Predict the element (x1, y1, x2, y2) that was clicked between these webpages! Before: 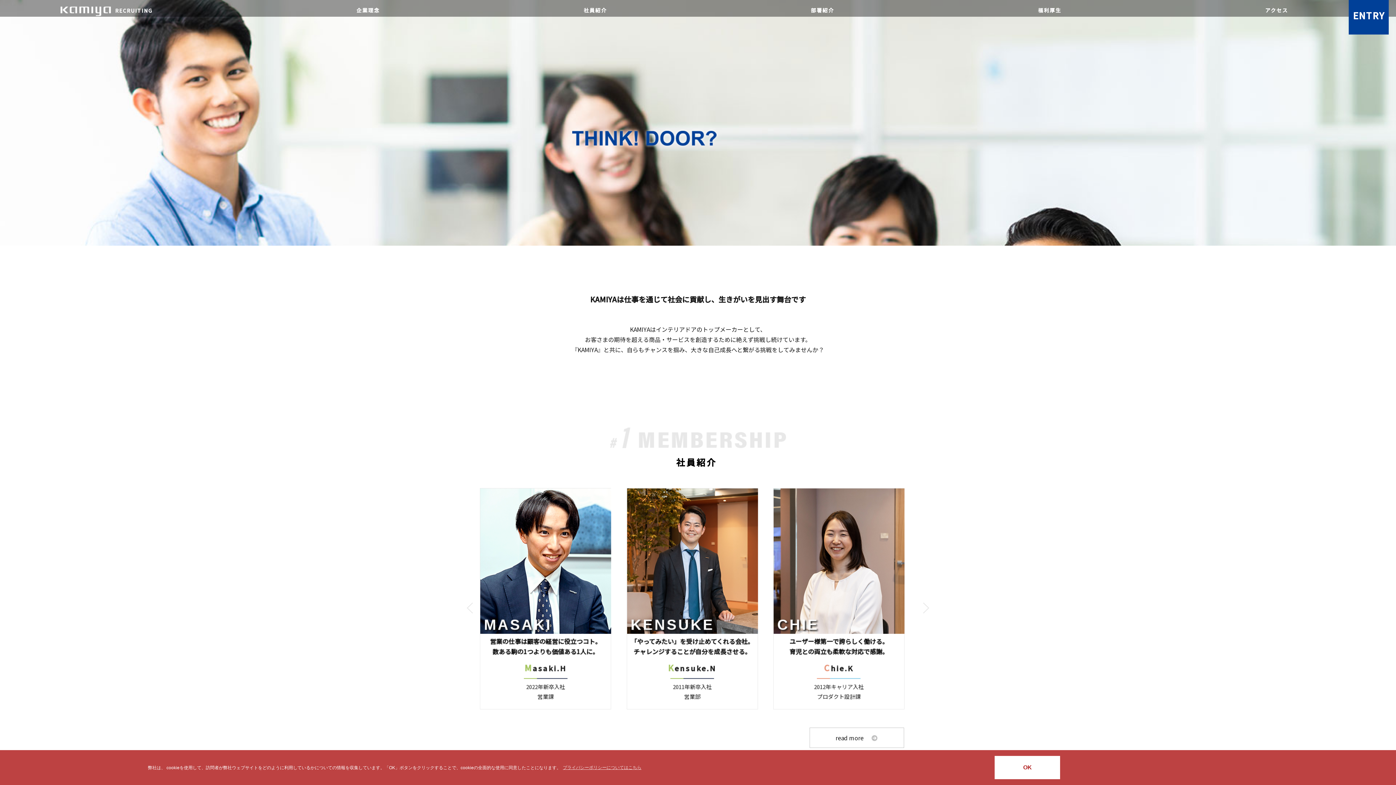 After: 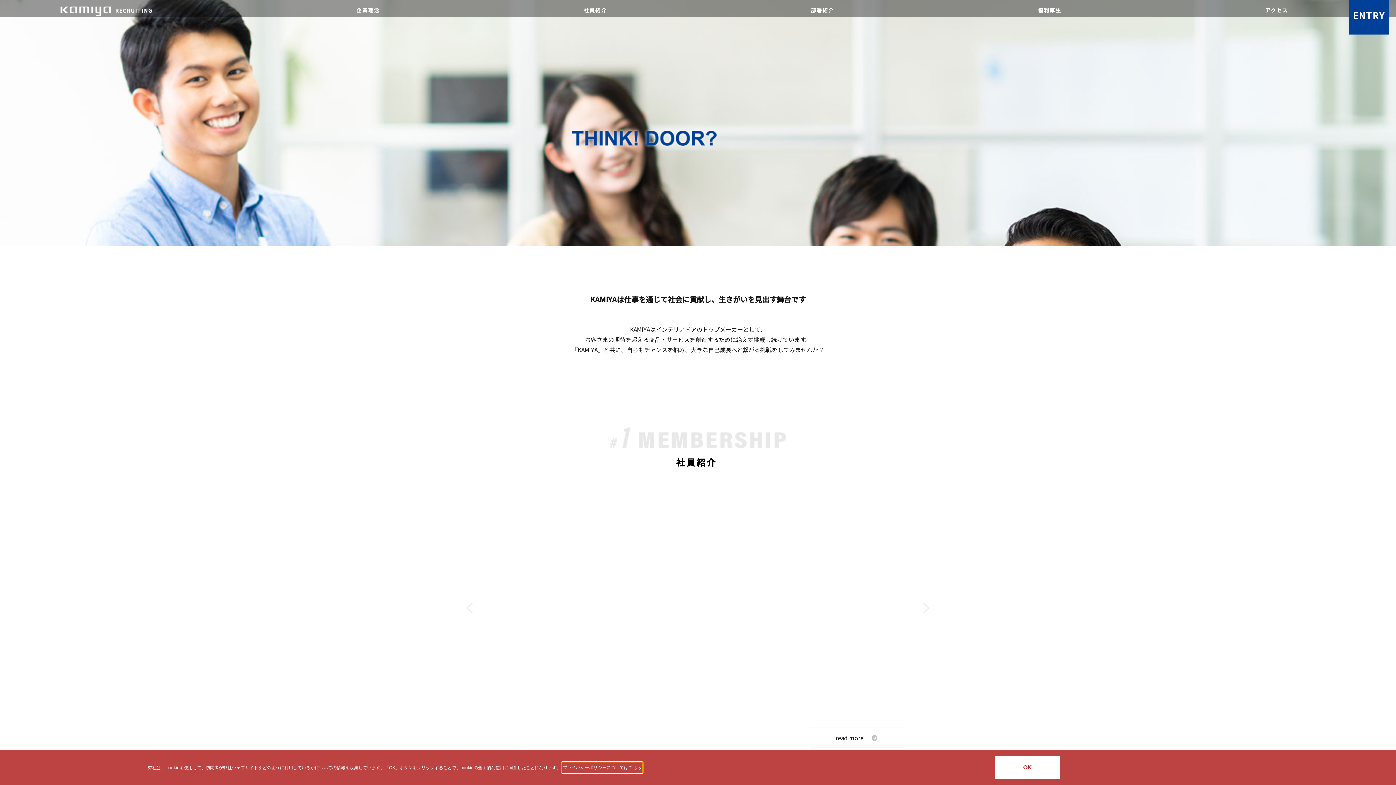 Action: label: learn more about cookies bbox: (562, 762, 642, 773)